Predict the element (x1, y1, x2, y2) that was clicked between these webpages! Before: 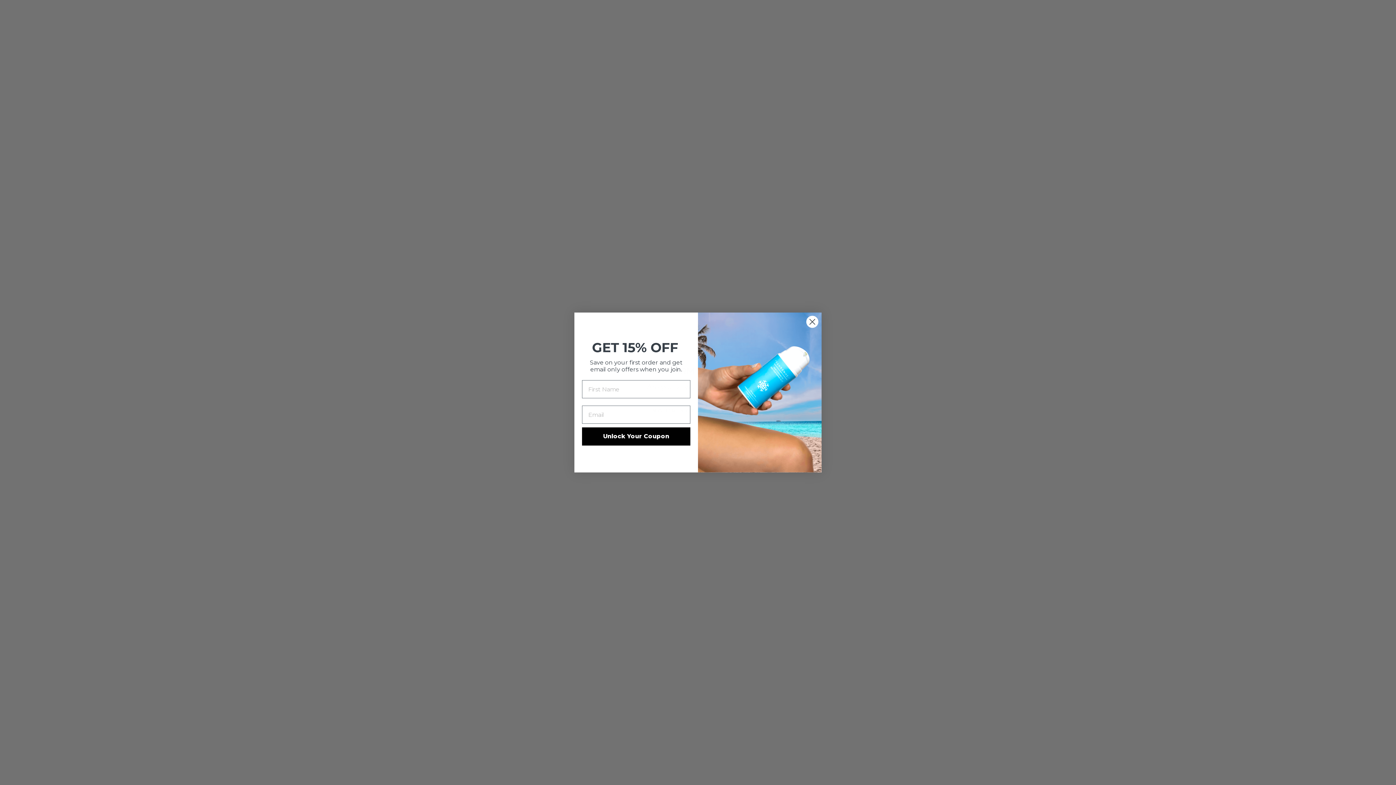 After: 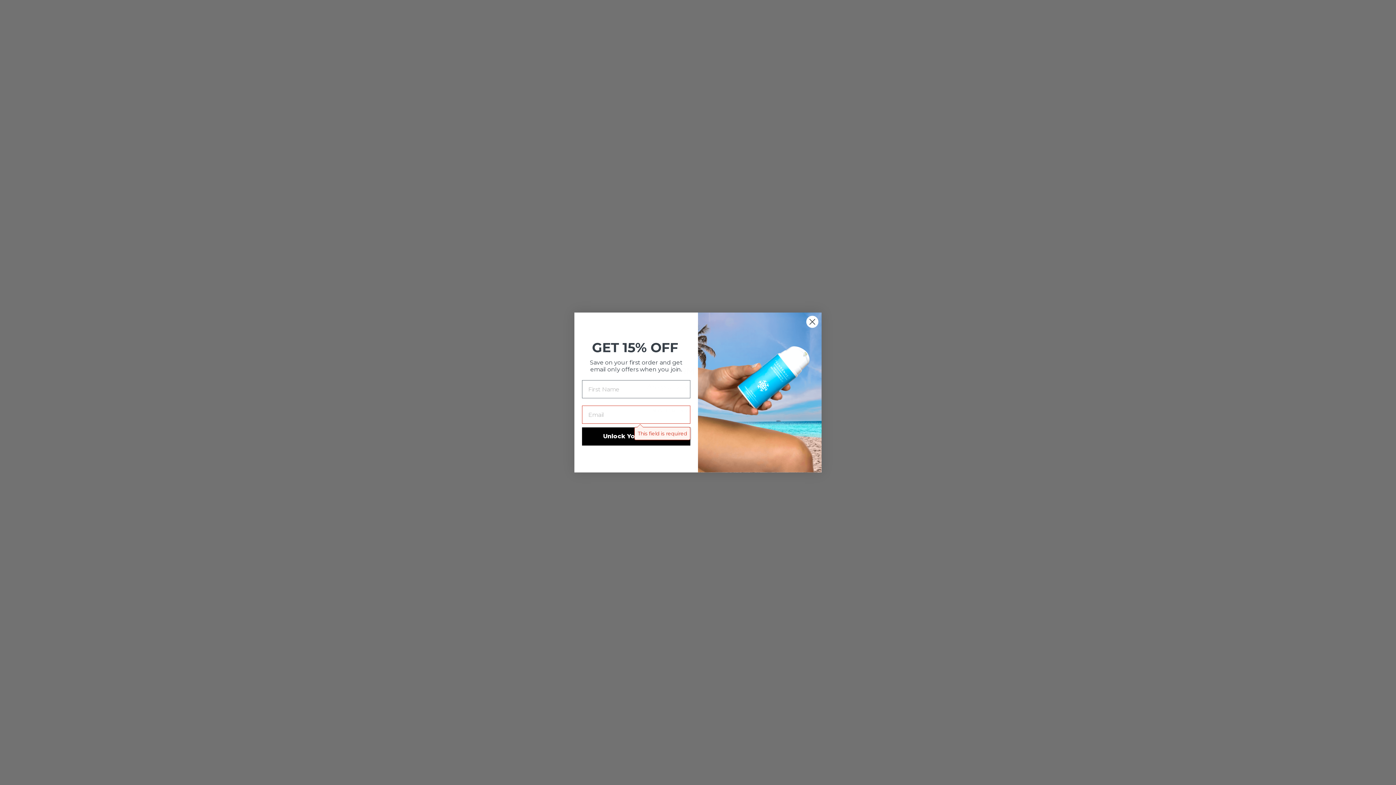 Action: bbox: (582, 427, 690, 445) label: Unlock Your Coupon